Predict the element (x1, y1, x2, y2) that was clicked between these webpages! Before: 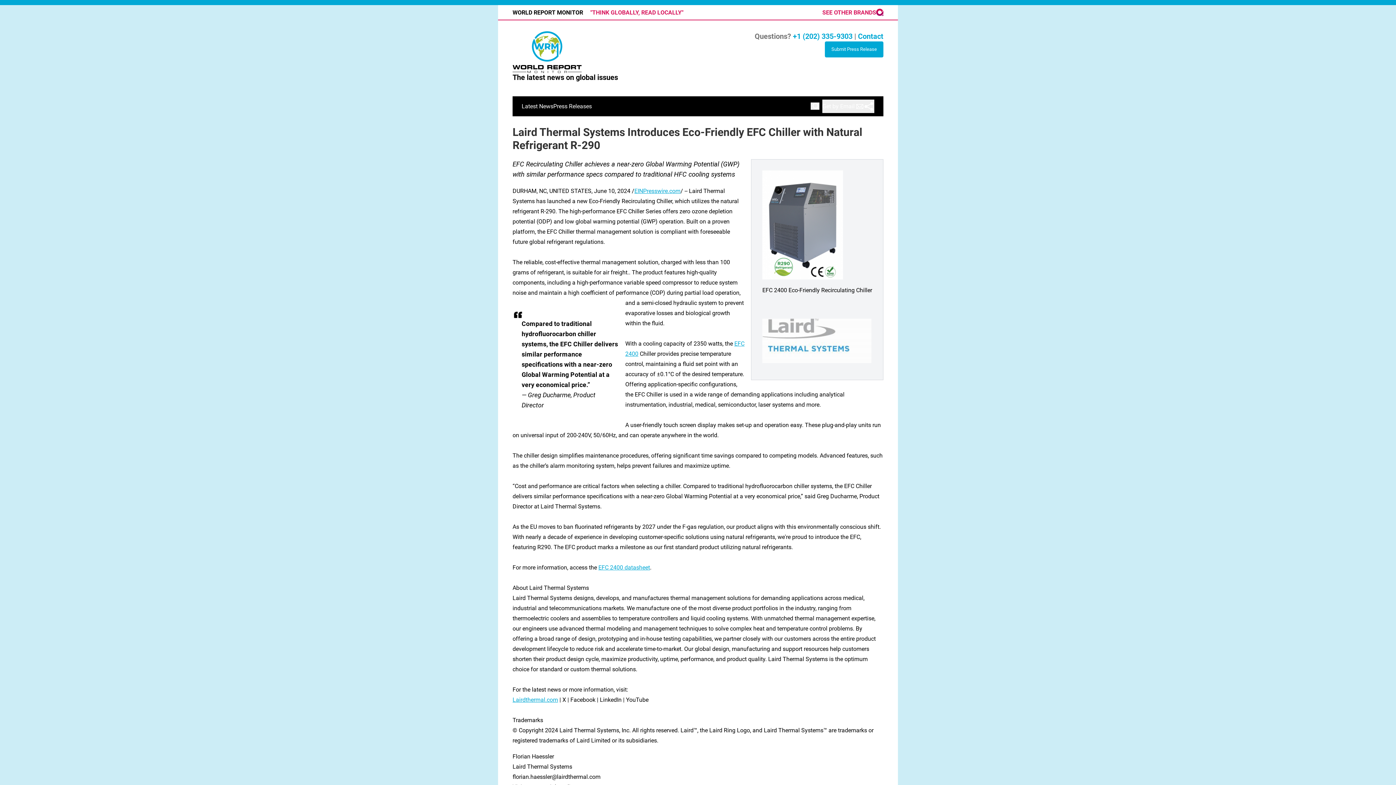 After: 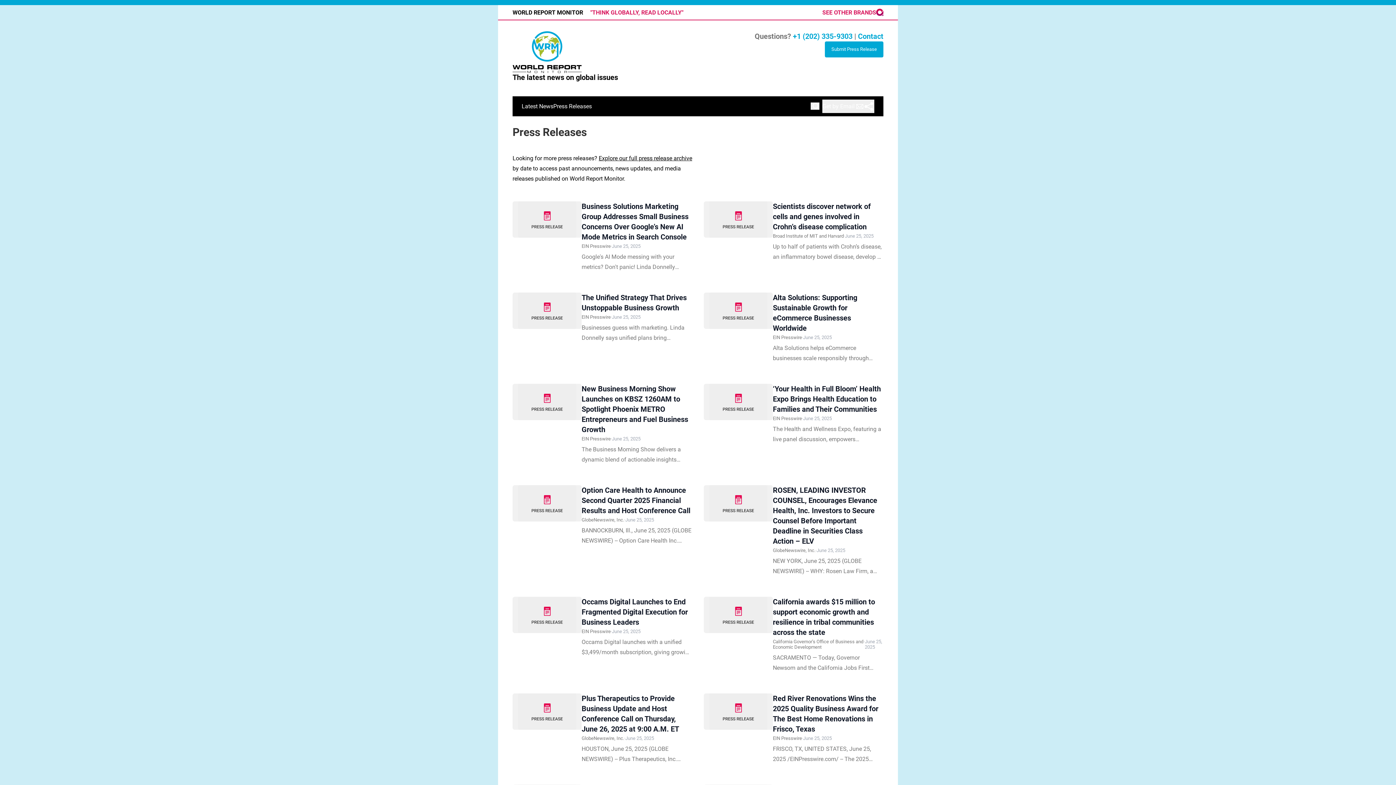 Action: bbox: (553, 102, 592, 109) label: Press Releases